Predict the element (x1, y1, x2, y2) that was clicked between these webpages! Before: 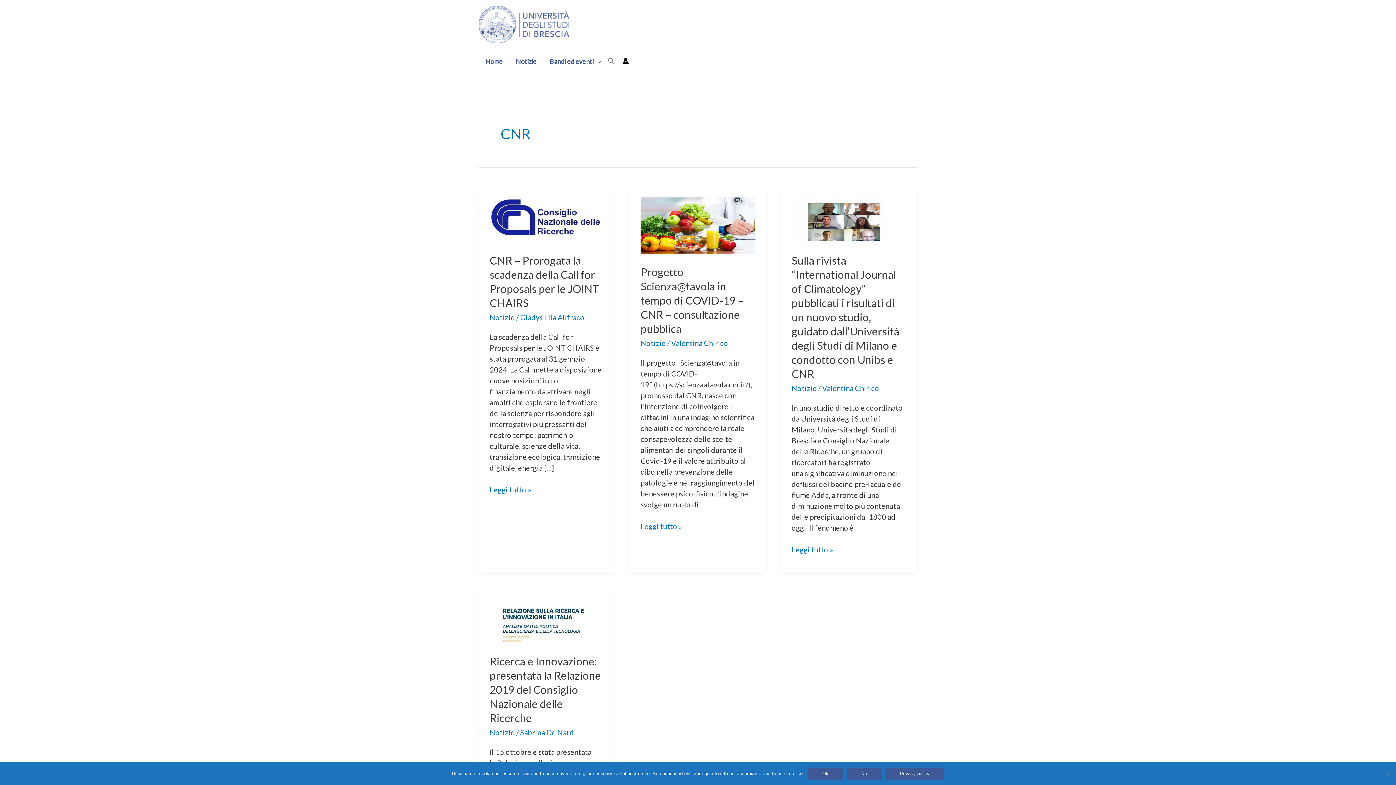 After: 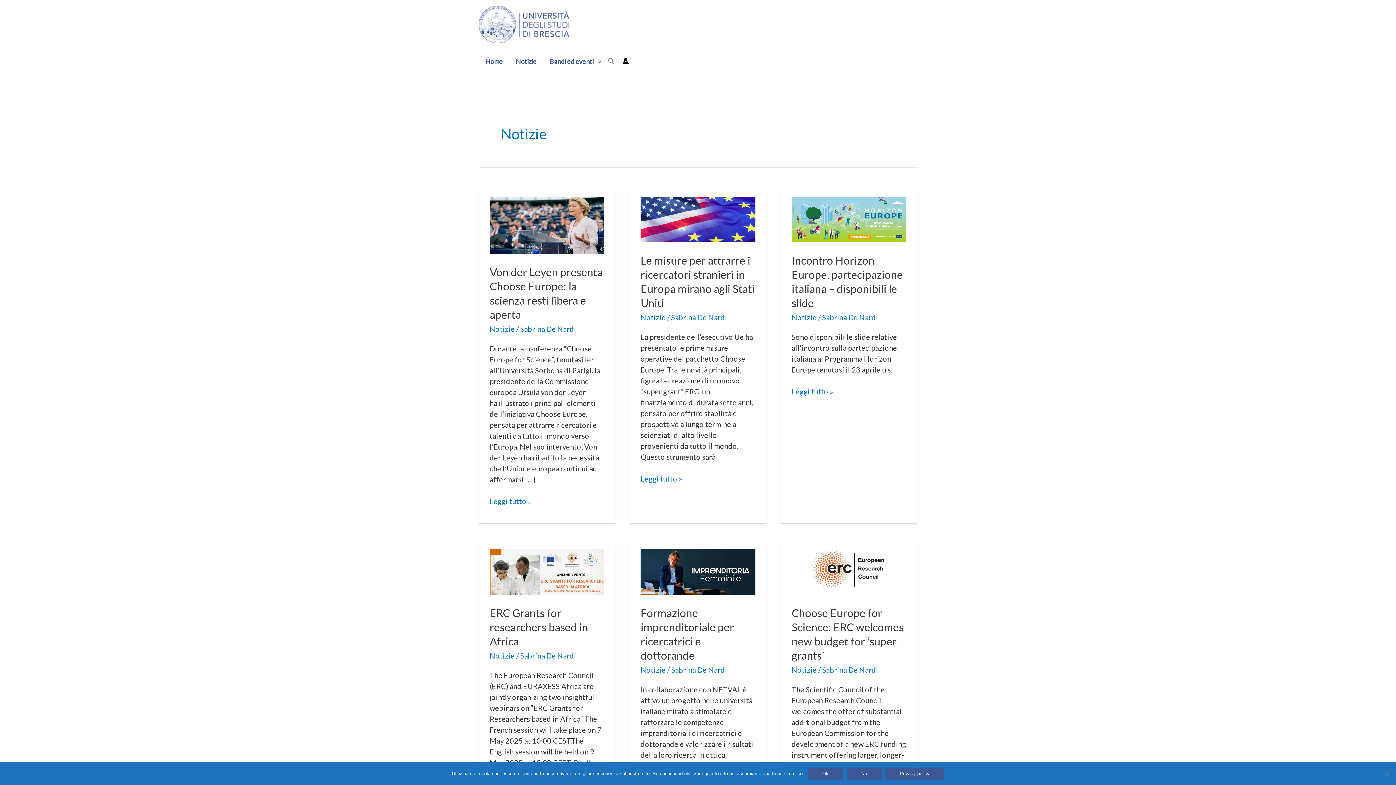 Action: label: Notizie bbox: (791, 384, 816, 392)